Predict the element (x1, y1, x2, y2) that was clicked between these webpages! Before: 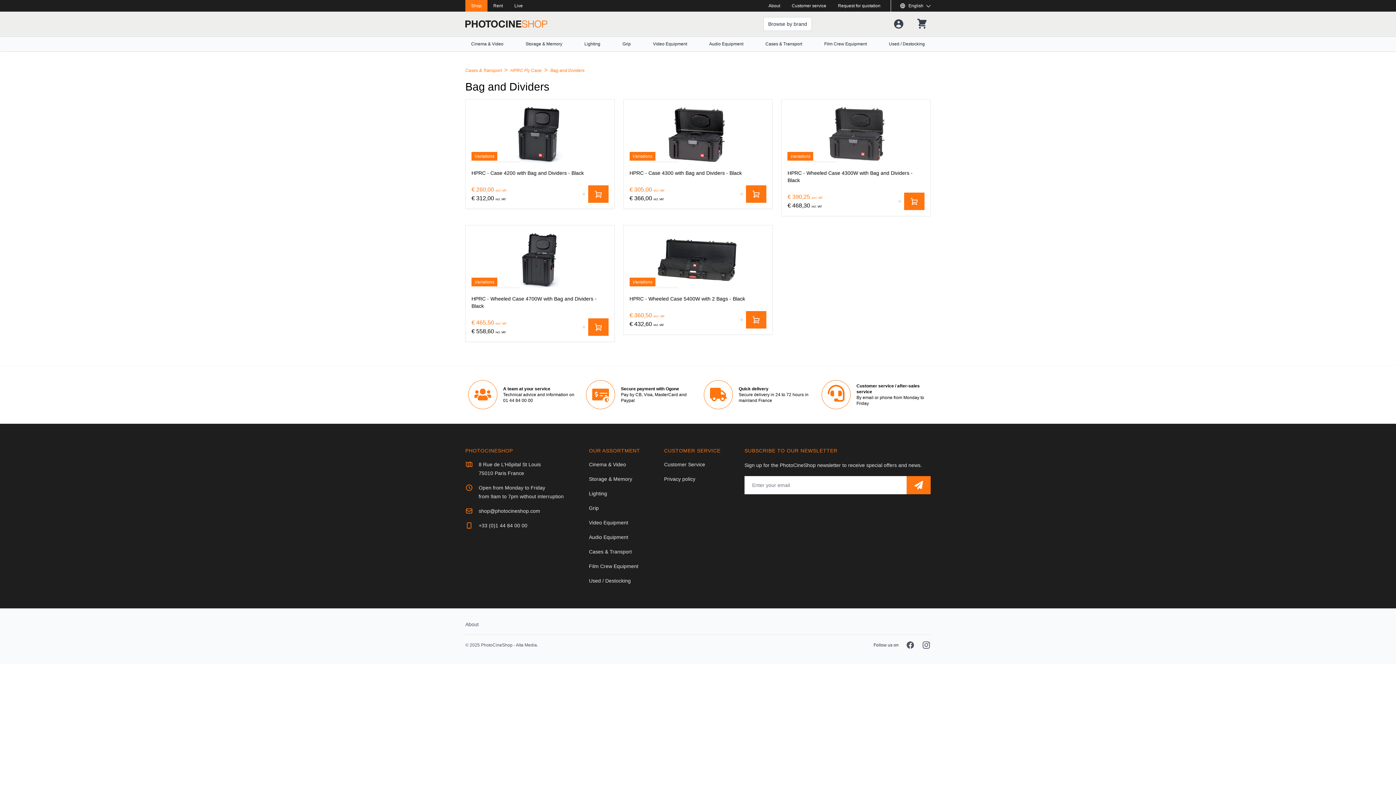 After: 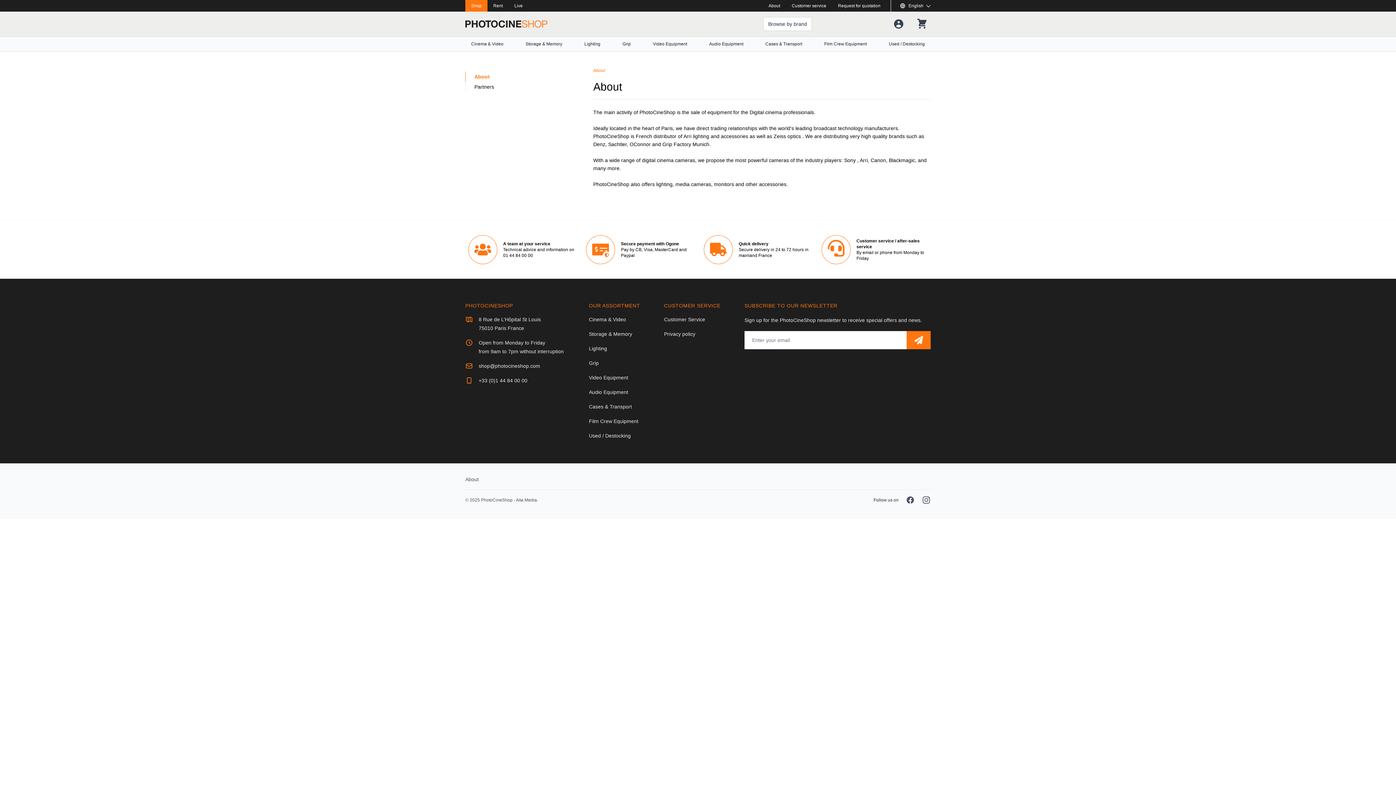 Action: label: About bbox: (768, 3, 780, 8)